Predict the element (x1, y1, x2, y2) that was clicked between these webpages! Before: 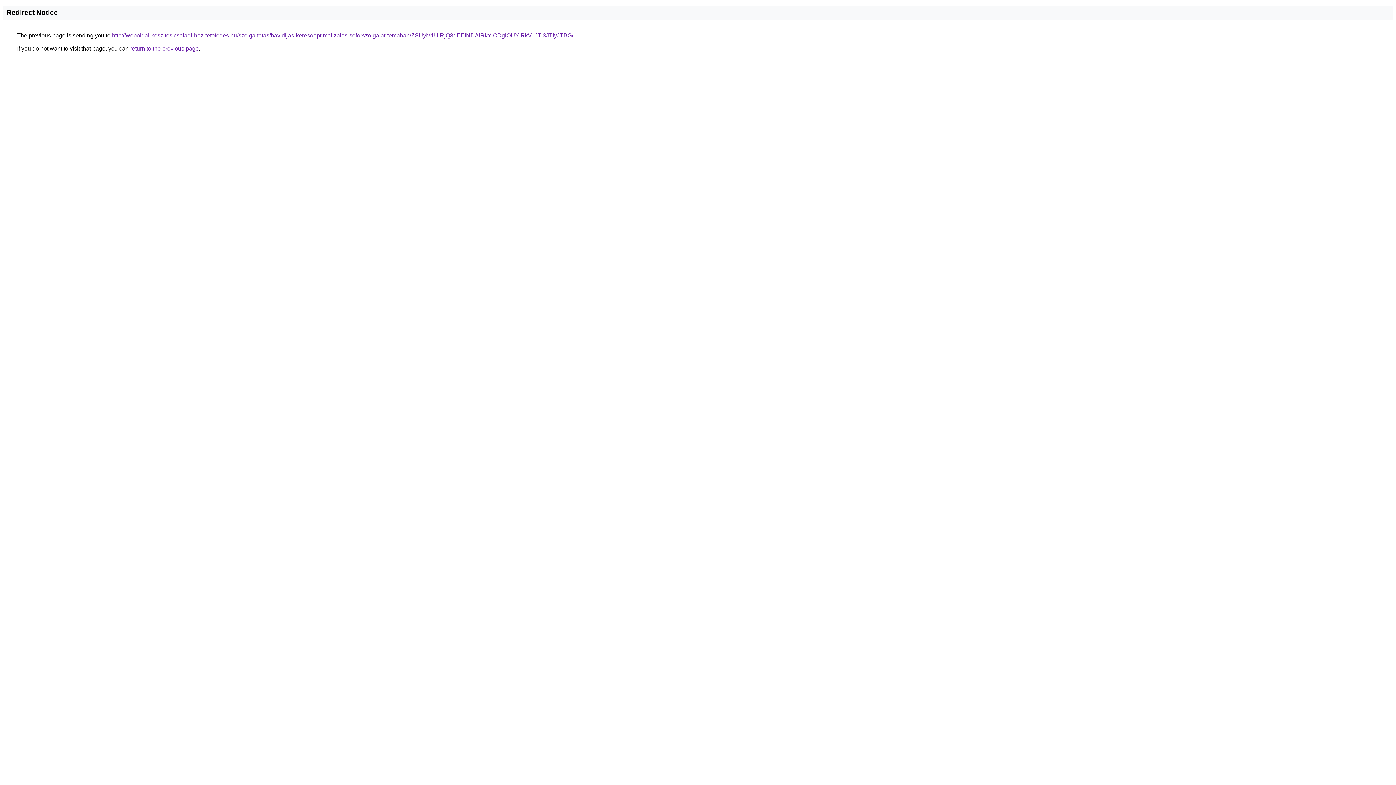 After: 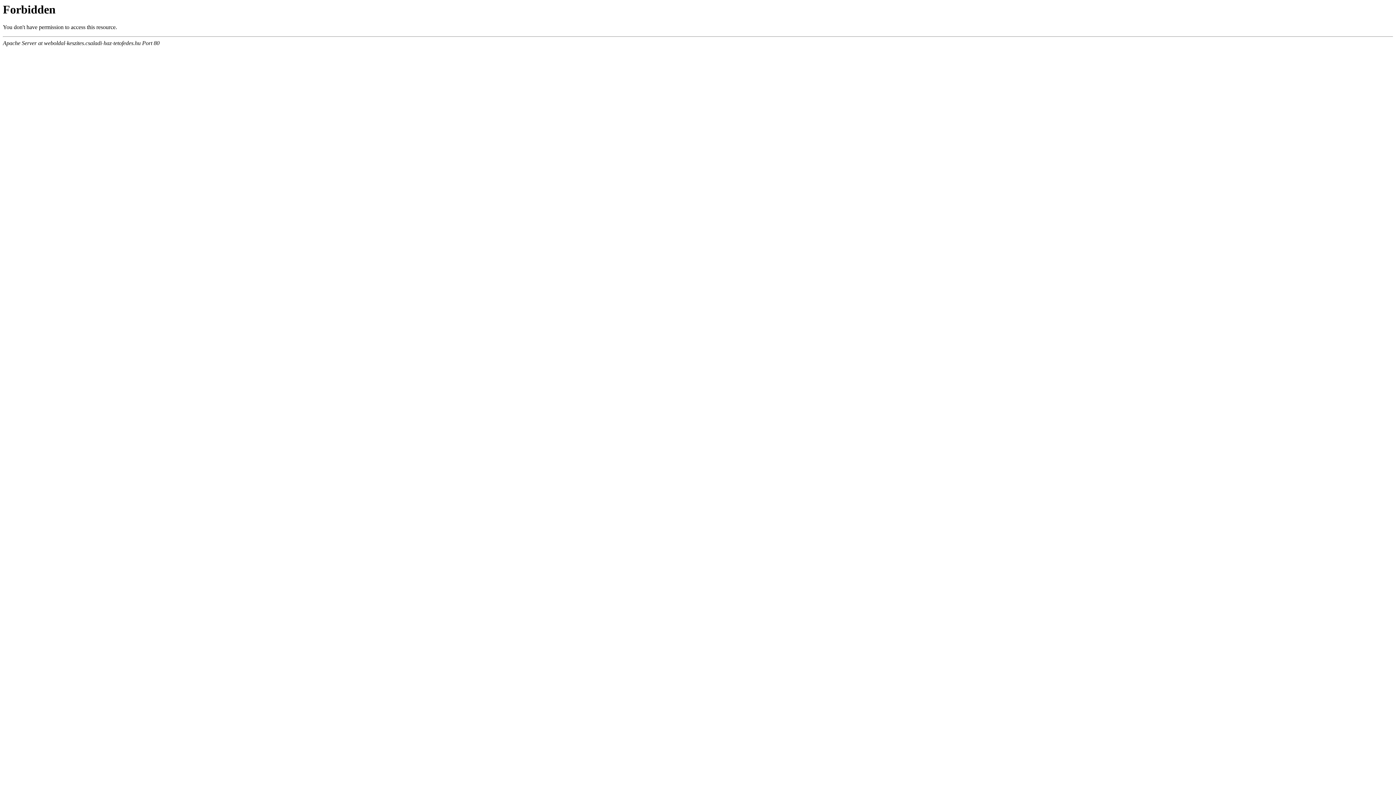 Action: label: http://weboldal-keszites.csaladi-haz-tetofedes.hu/szolgaltatas/havidijas-keresooptimalizalas-soforszolgalat-temaban/ZSUyM1UlRjQ3dEElNDAlRkYlODglOUYlRkVuJTI3JTIyJTBG/ bbox: (112, 32, 573, 38)